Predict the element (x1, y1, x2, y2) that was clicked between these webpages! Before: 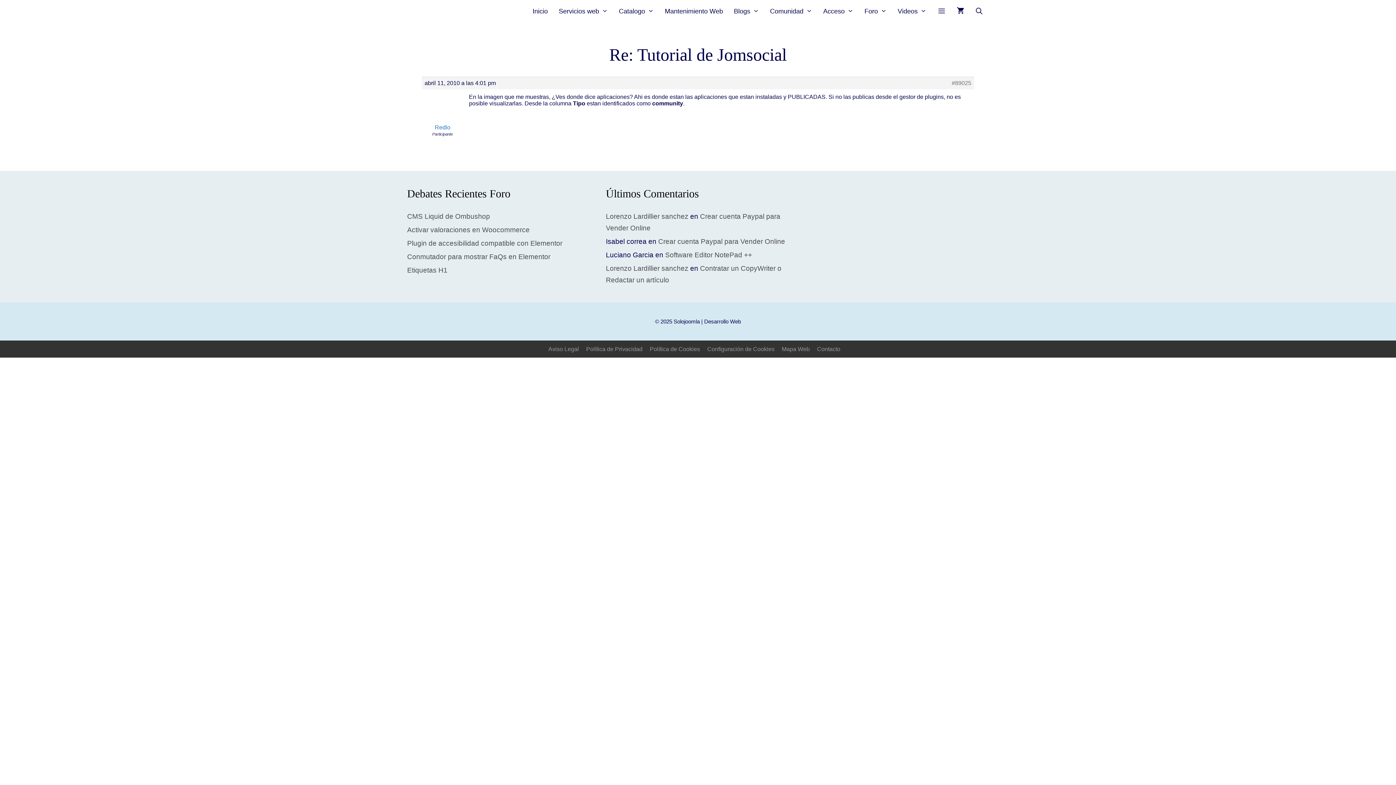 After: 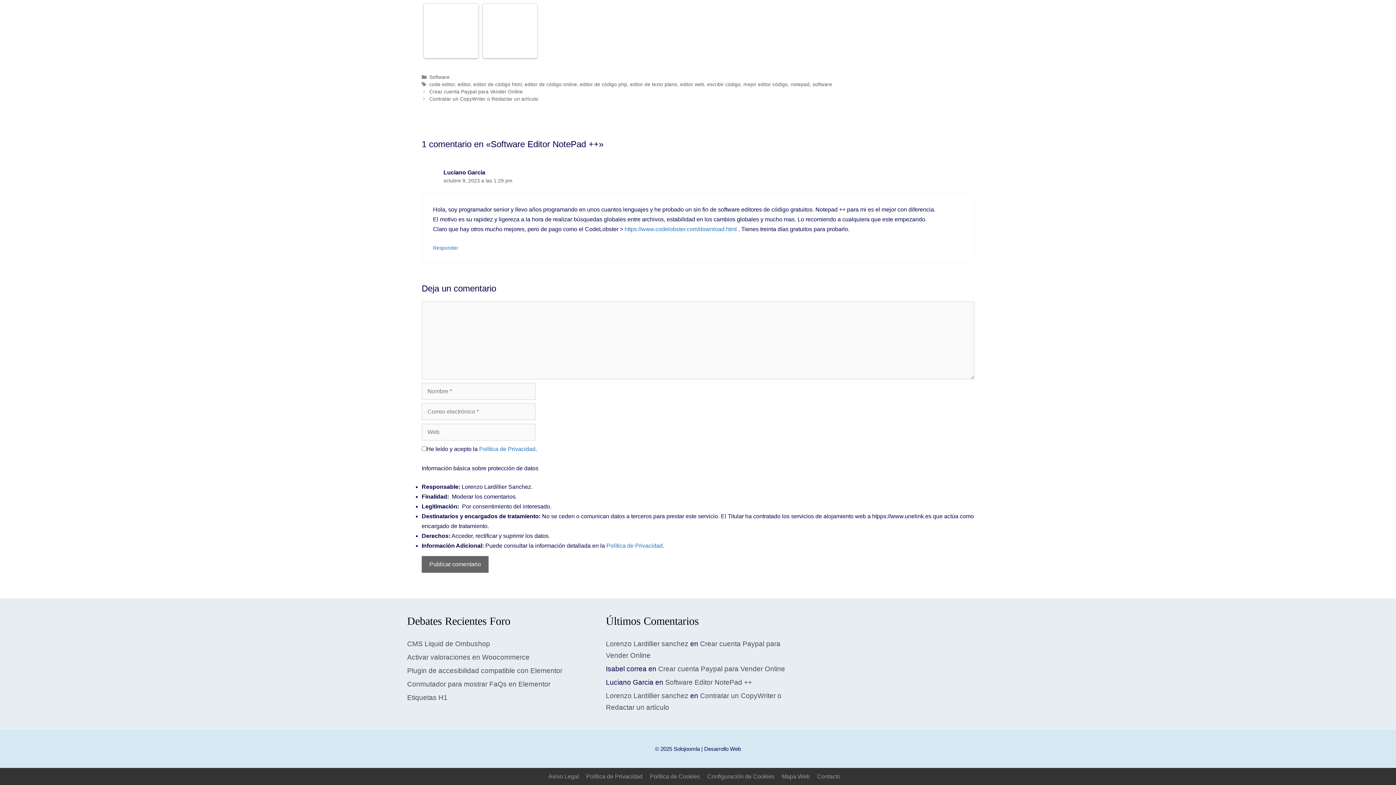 Action: label: Software Editor NotePad ++ bbox: (665, 251, 752, 258)